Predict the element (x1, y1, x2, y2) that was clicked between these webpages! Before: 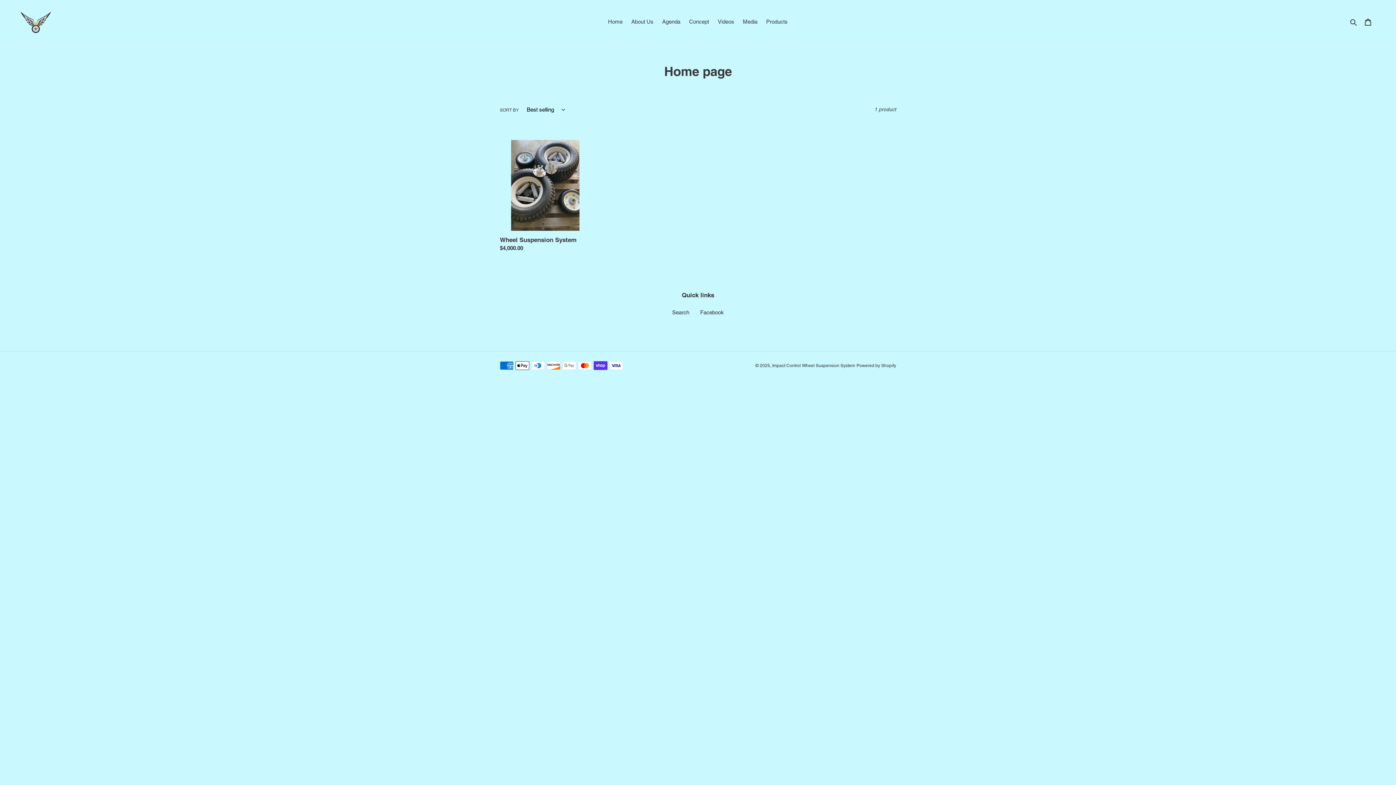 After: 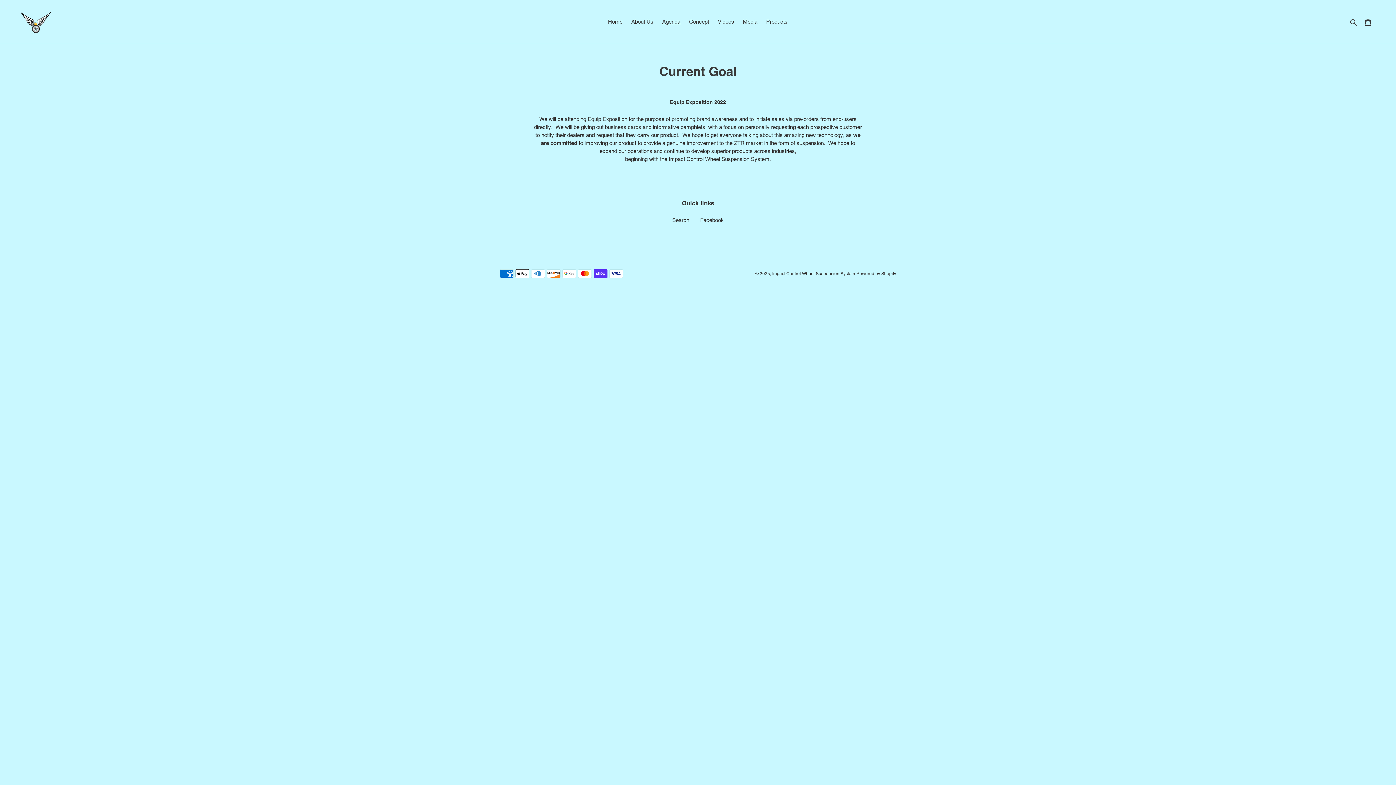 Action: label: Agenda bbox: (658, 16, 684, 26)